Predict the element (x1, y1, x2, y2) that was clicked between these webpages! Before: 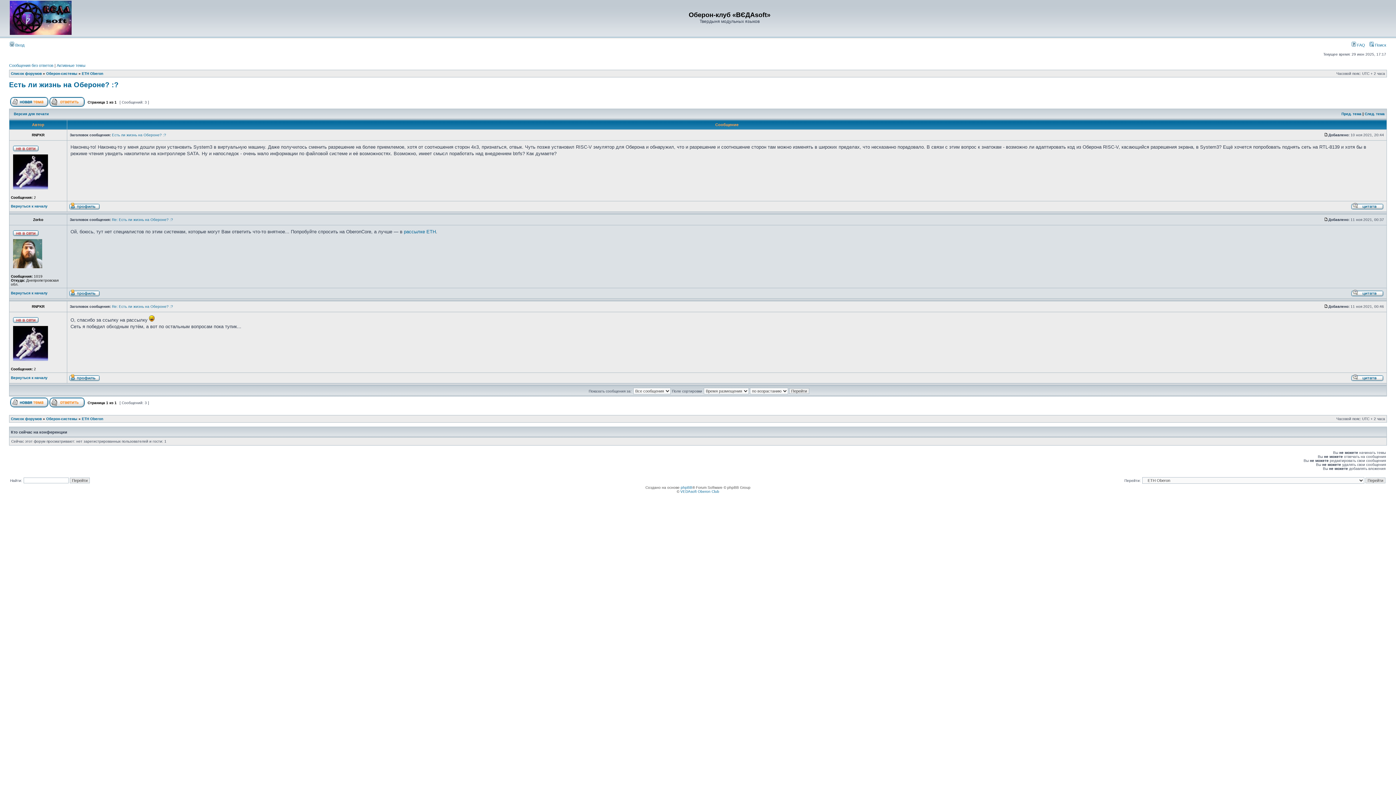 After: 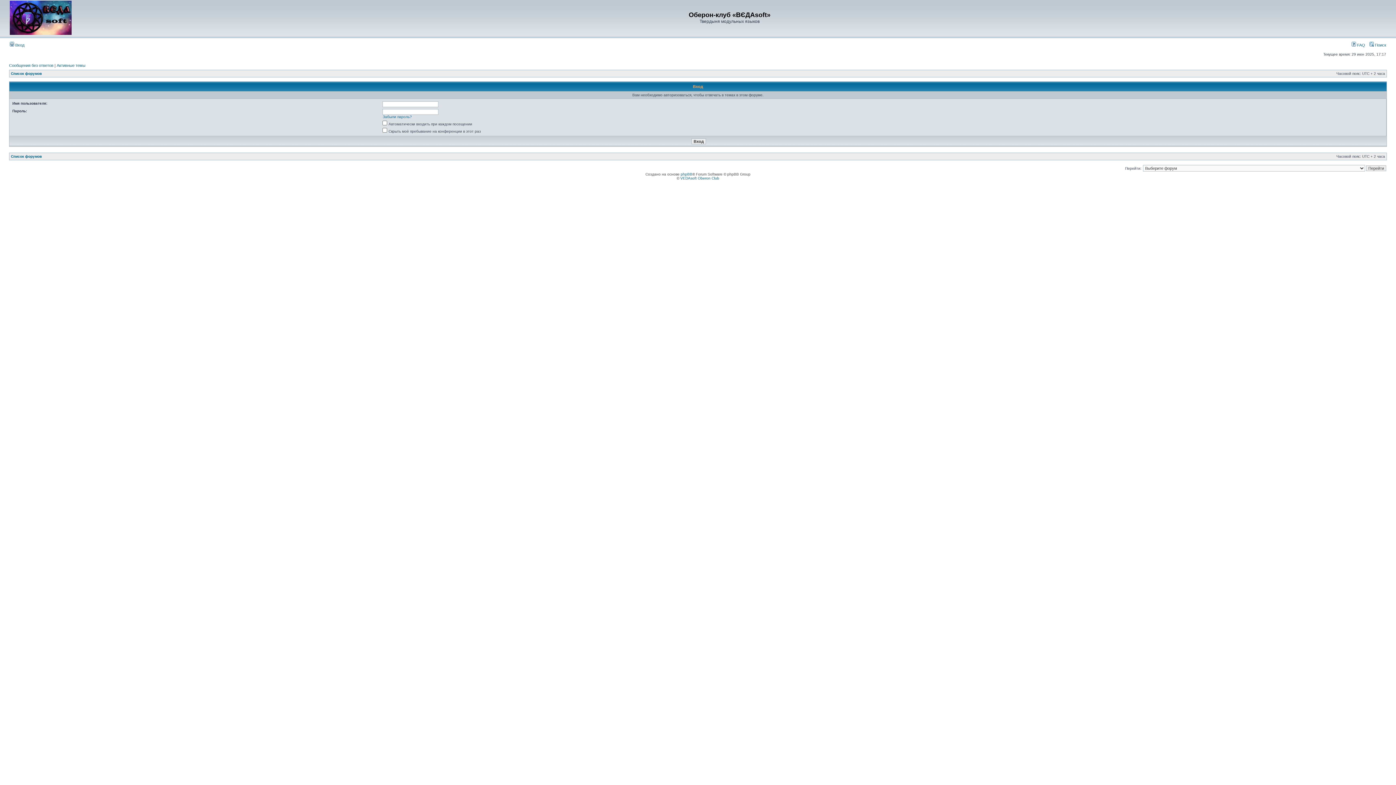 Action: bbox: (49, 404, 84, 408)